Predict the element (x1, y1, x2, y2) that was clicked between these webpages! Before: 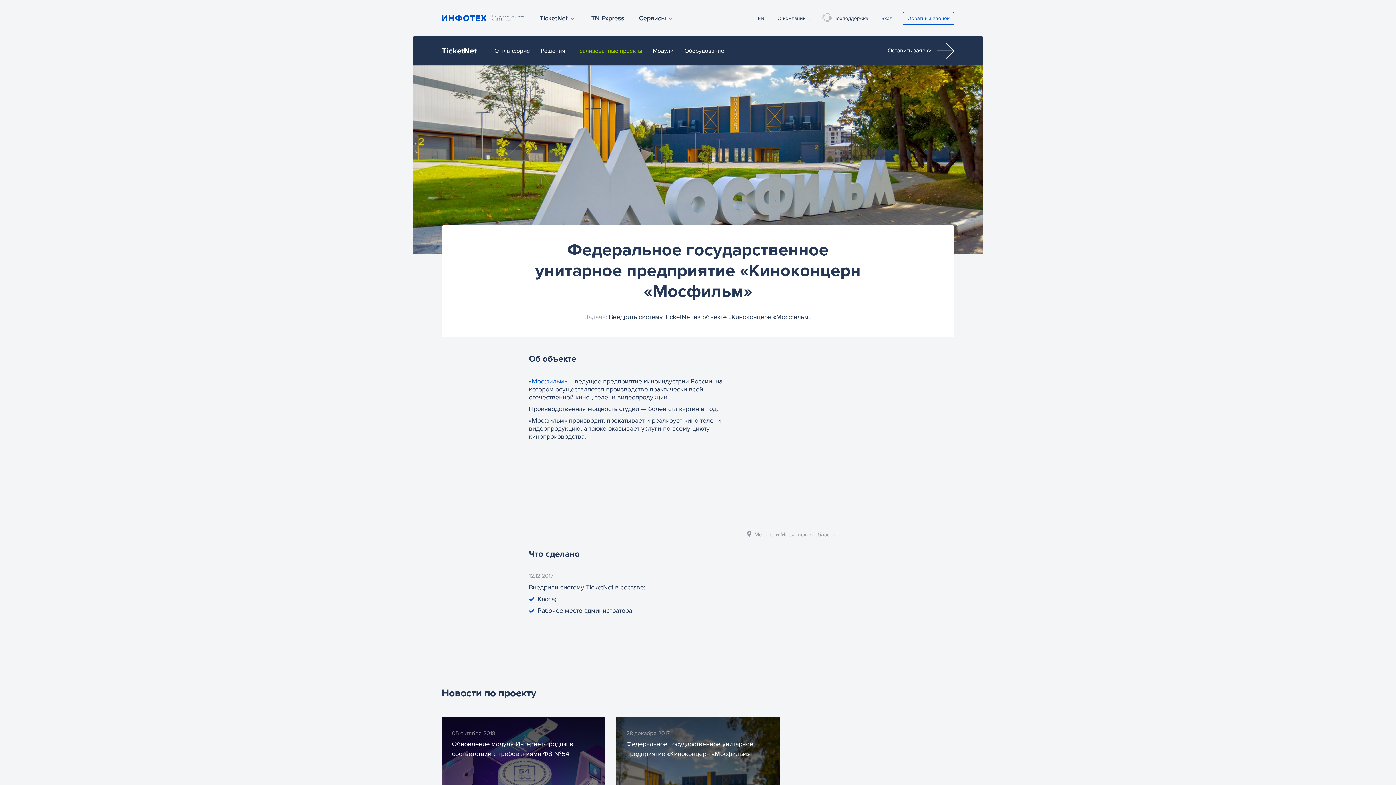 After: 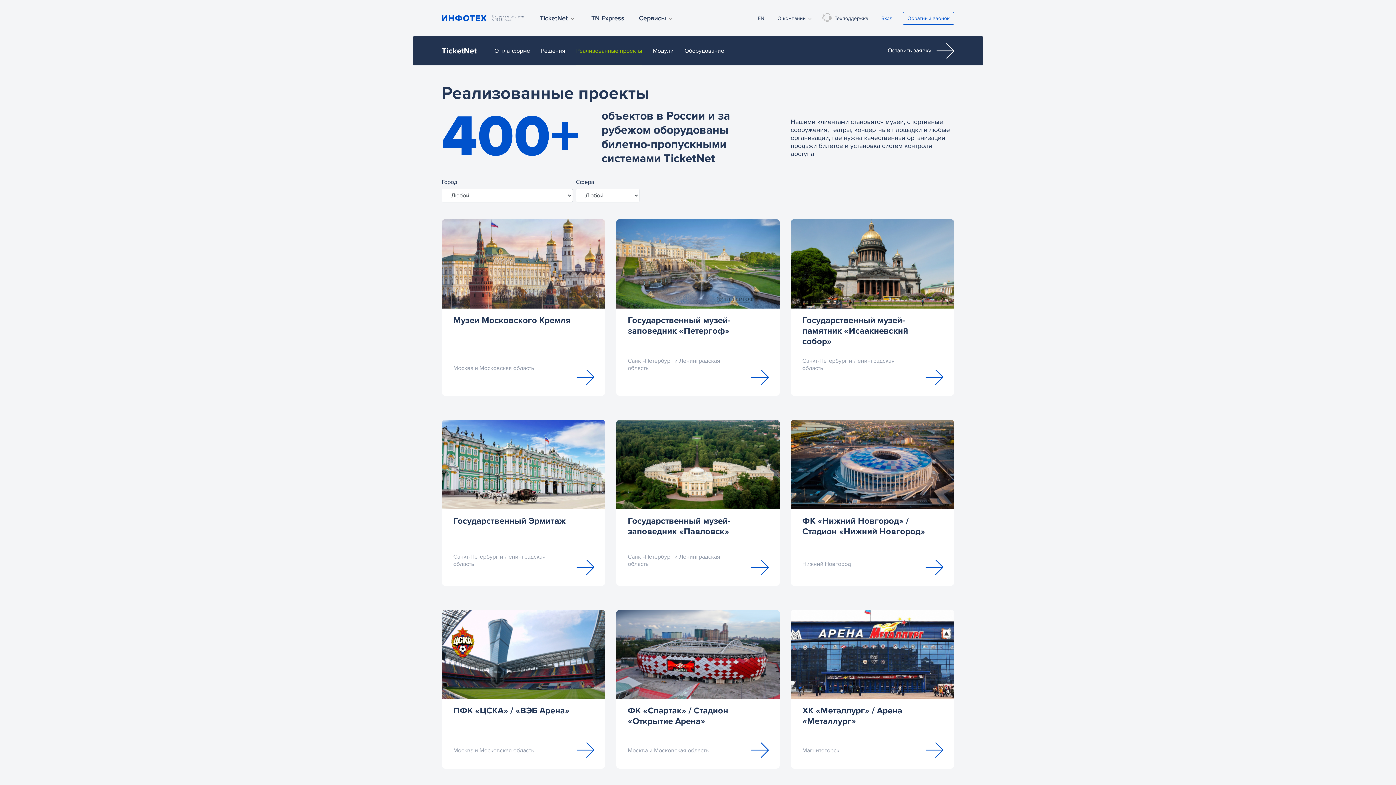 Action: bbox: (576, 47, 642, 54) label: Реализованные проекты